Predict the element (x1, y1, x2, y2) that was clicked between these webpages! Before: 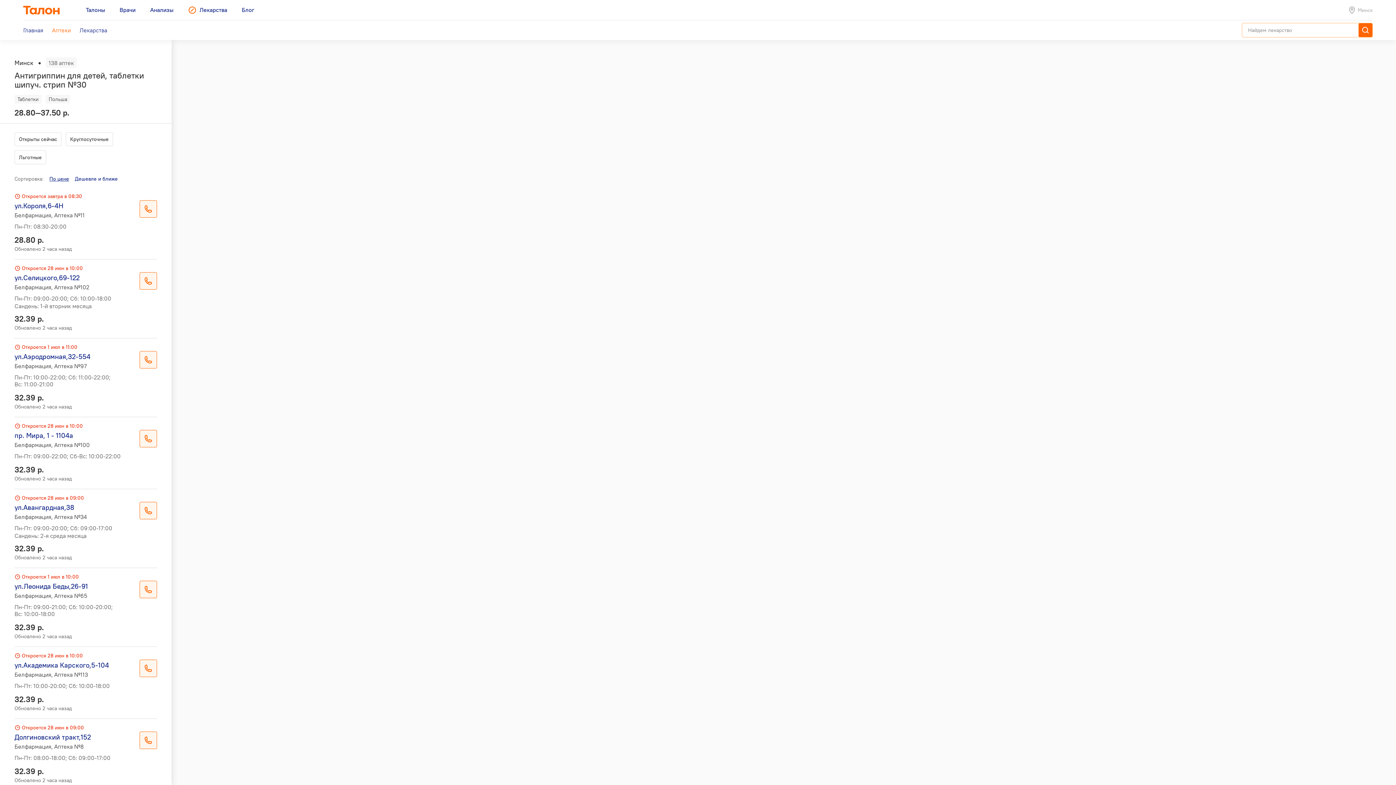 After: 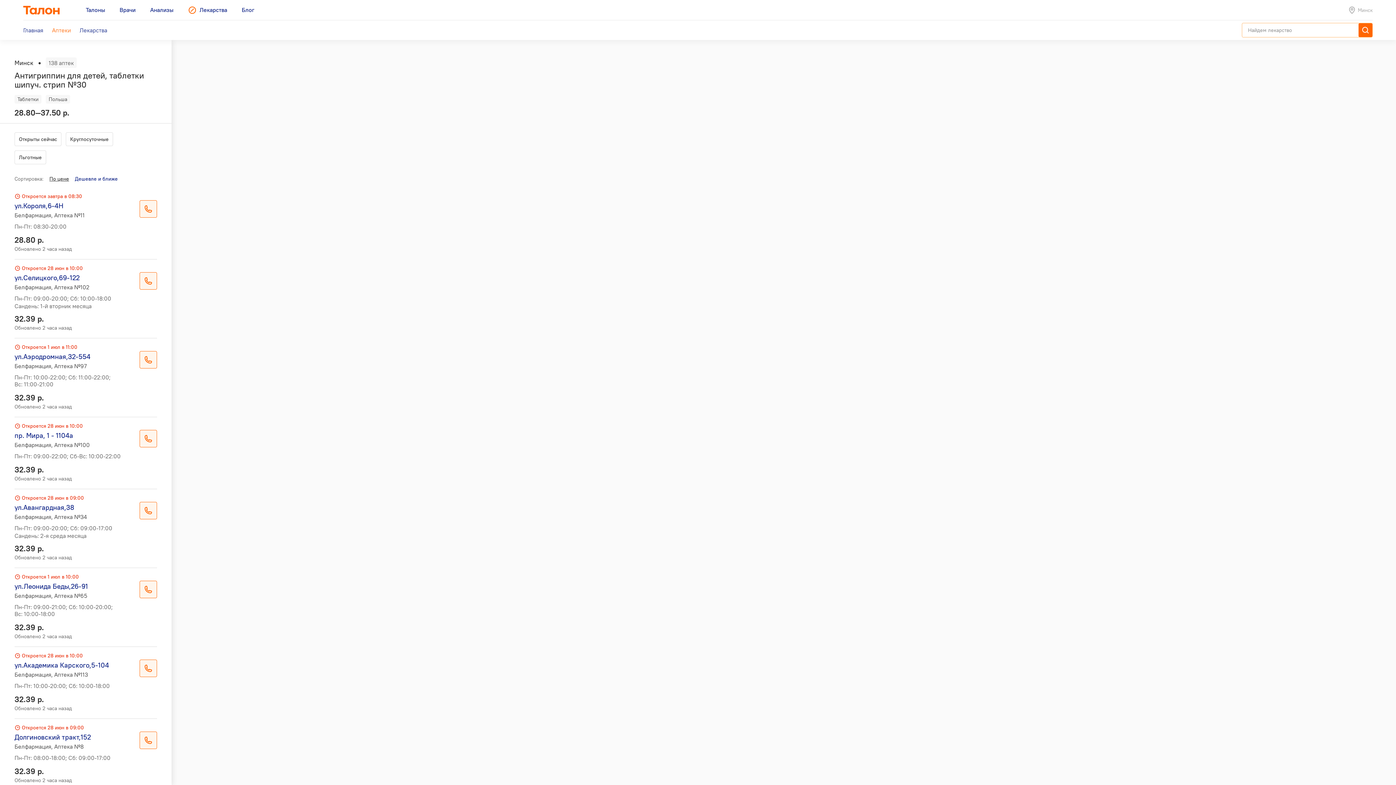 Action: label: По цене bbox: (49, 175, 69, 182)